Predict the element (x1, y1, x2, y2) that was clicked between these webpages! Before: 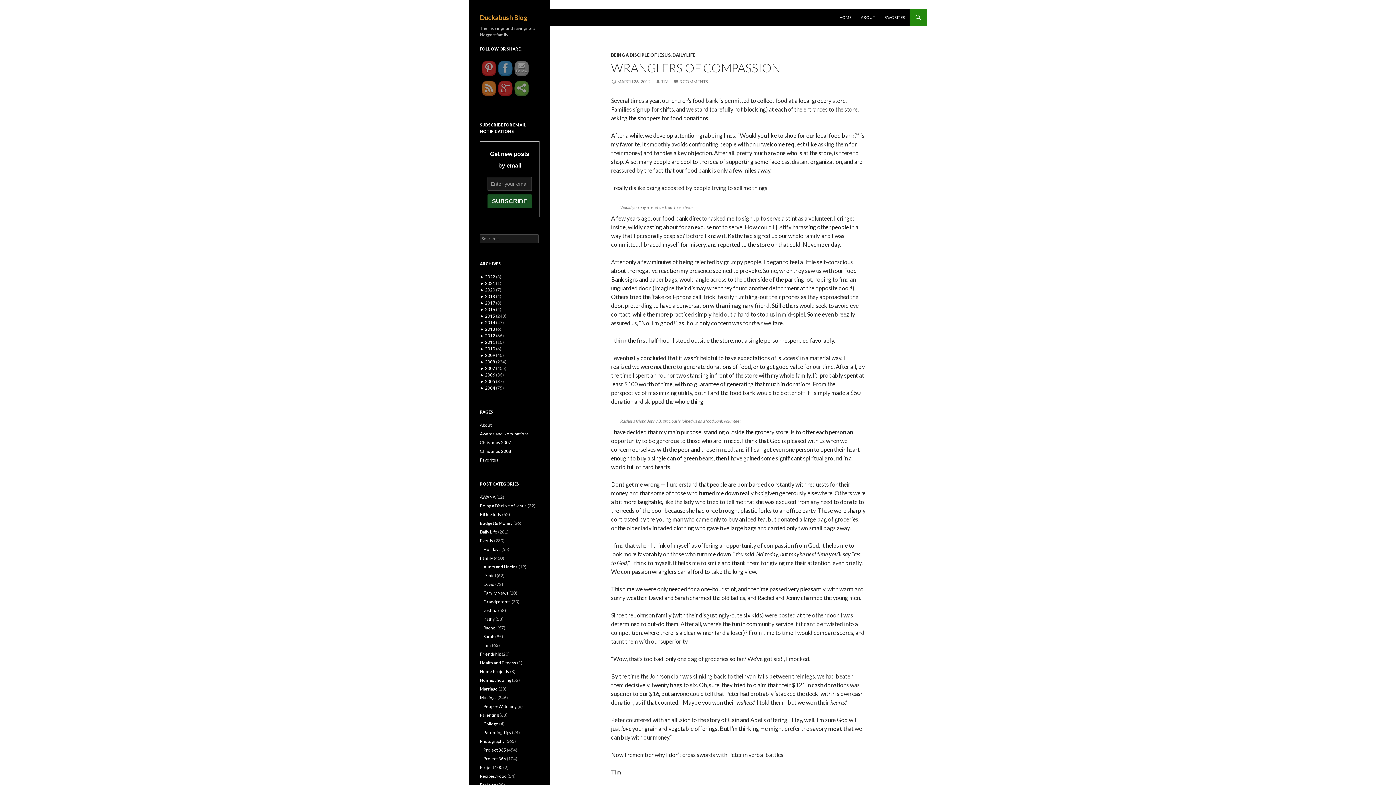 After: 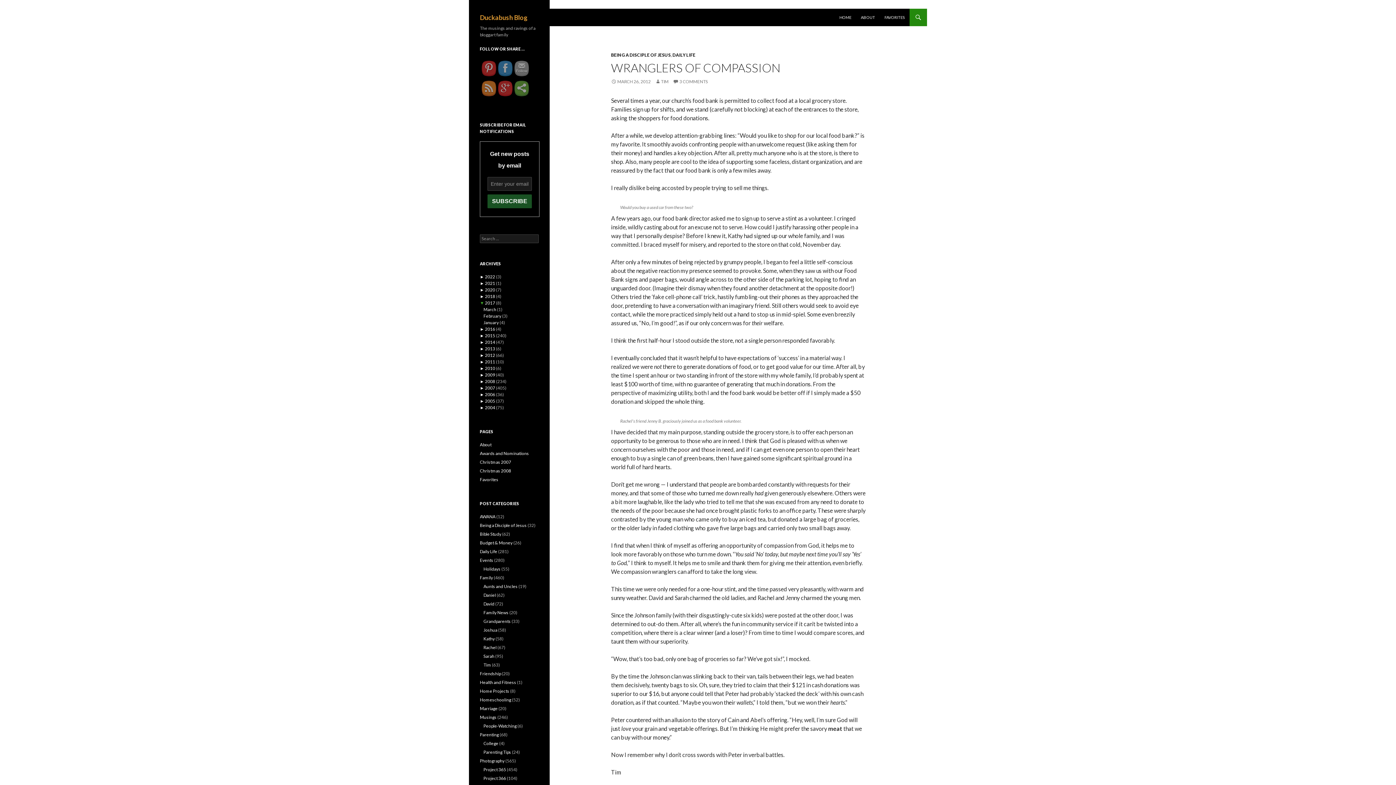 Action: bbox: (480, 300, 485, 305) label: ► 